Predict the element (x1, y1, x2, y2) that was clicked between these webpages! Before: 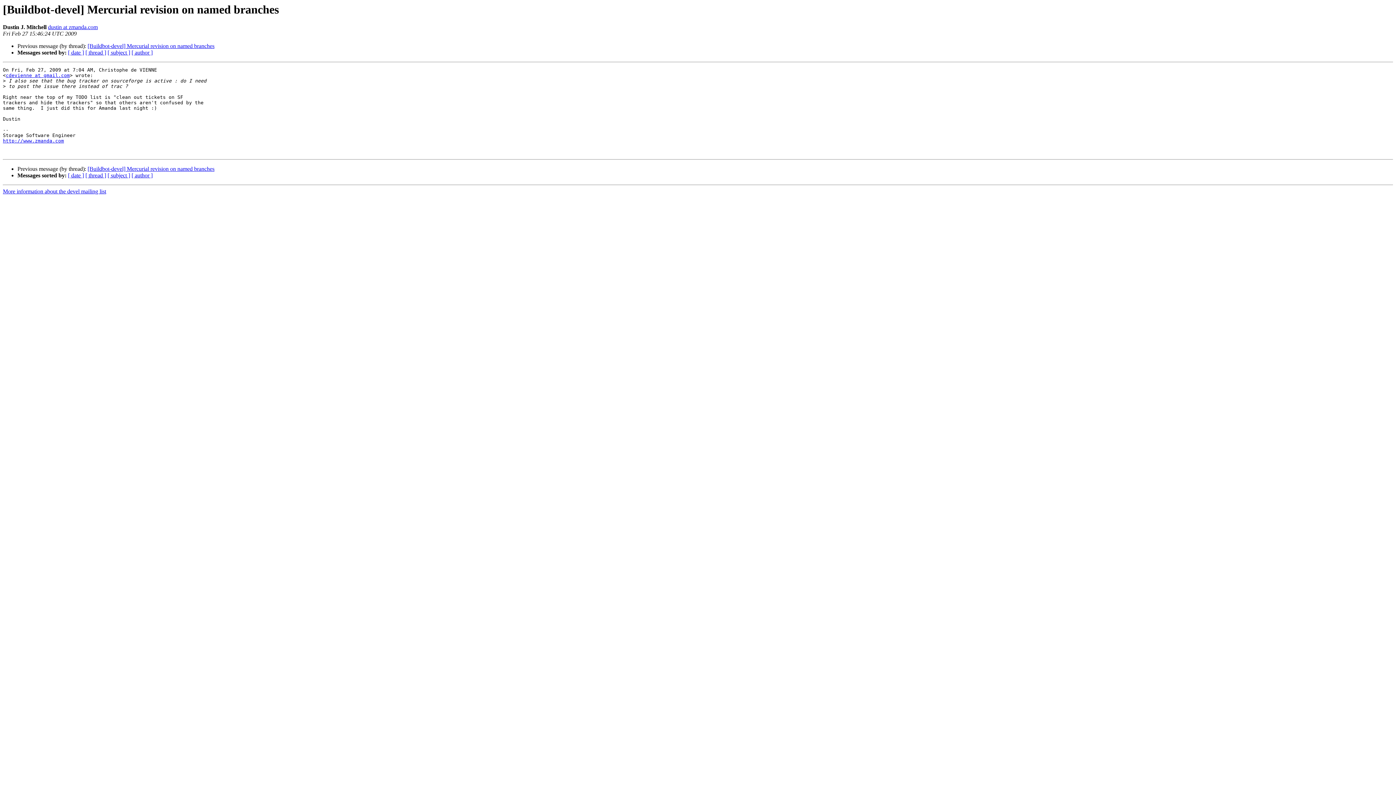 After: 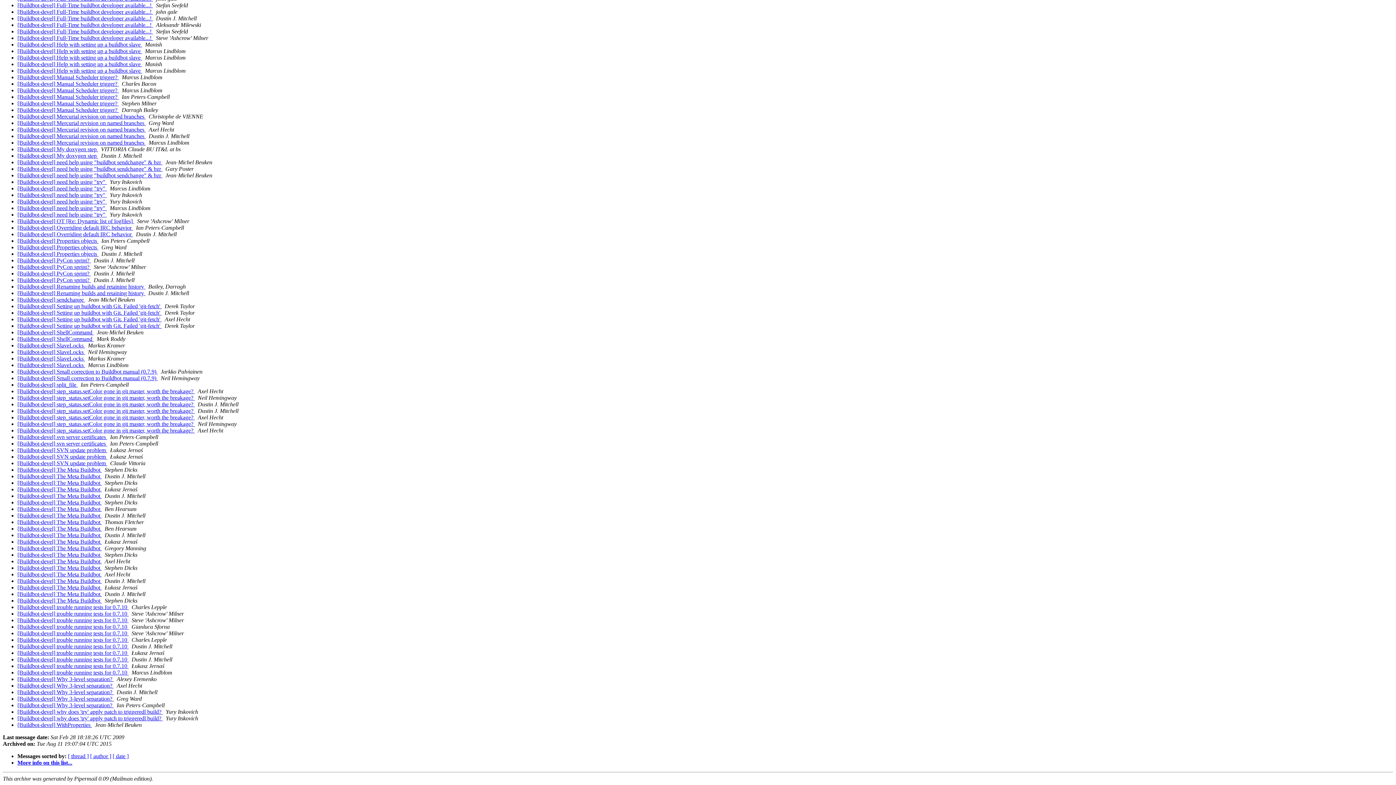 Action: label: [ subject ] bbox: (107, 49, 130, 55)